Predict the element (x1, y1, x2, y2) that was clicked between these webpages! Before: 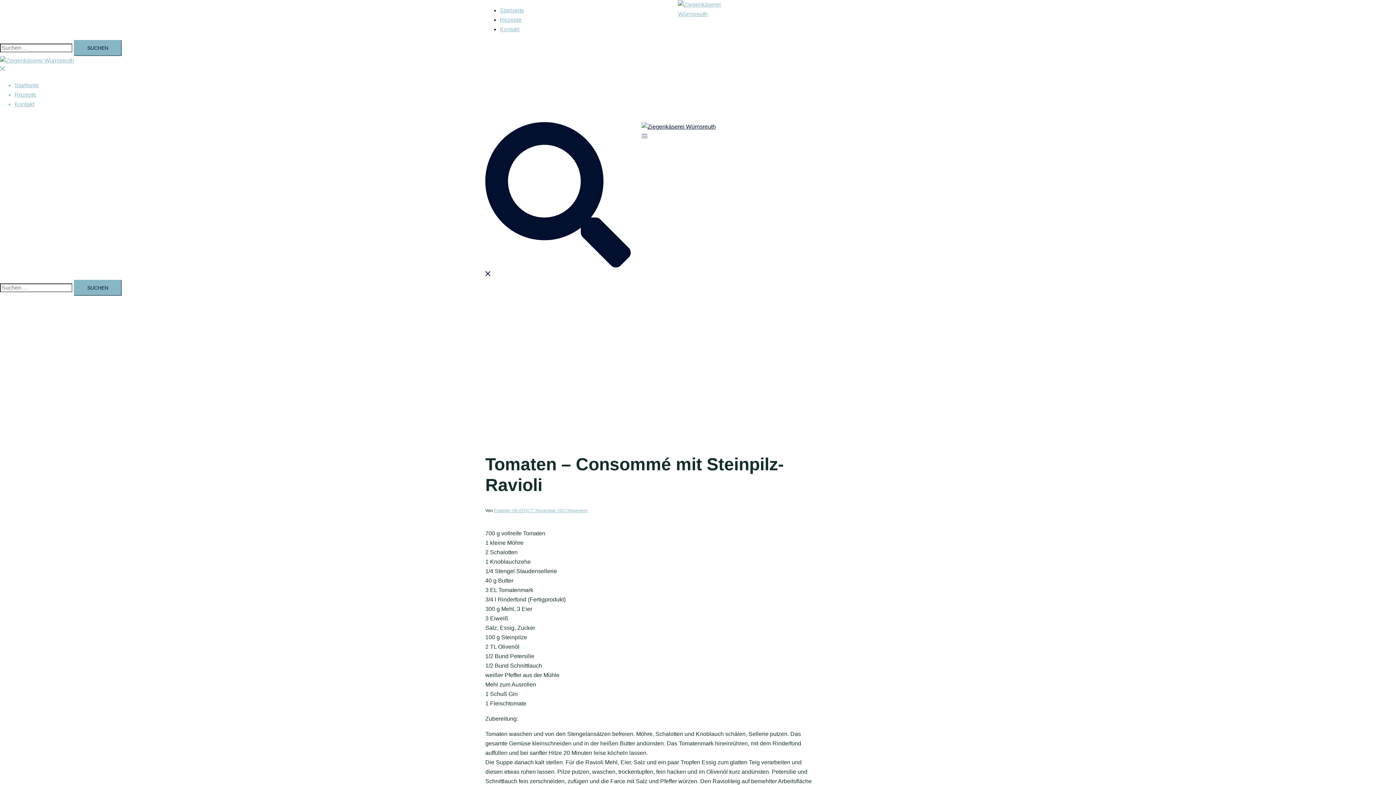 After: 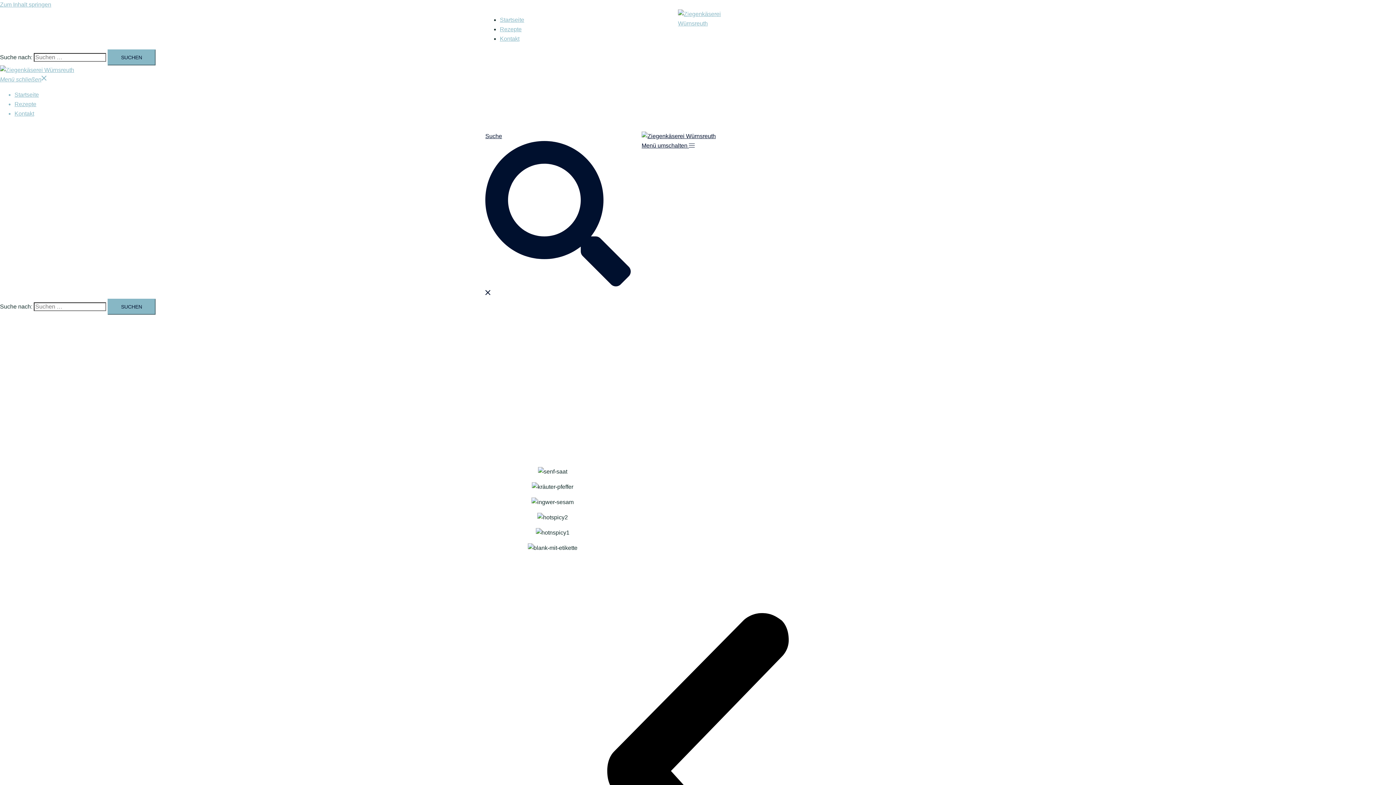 Action: bbox: (0, 57, 74, 63)